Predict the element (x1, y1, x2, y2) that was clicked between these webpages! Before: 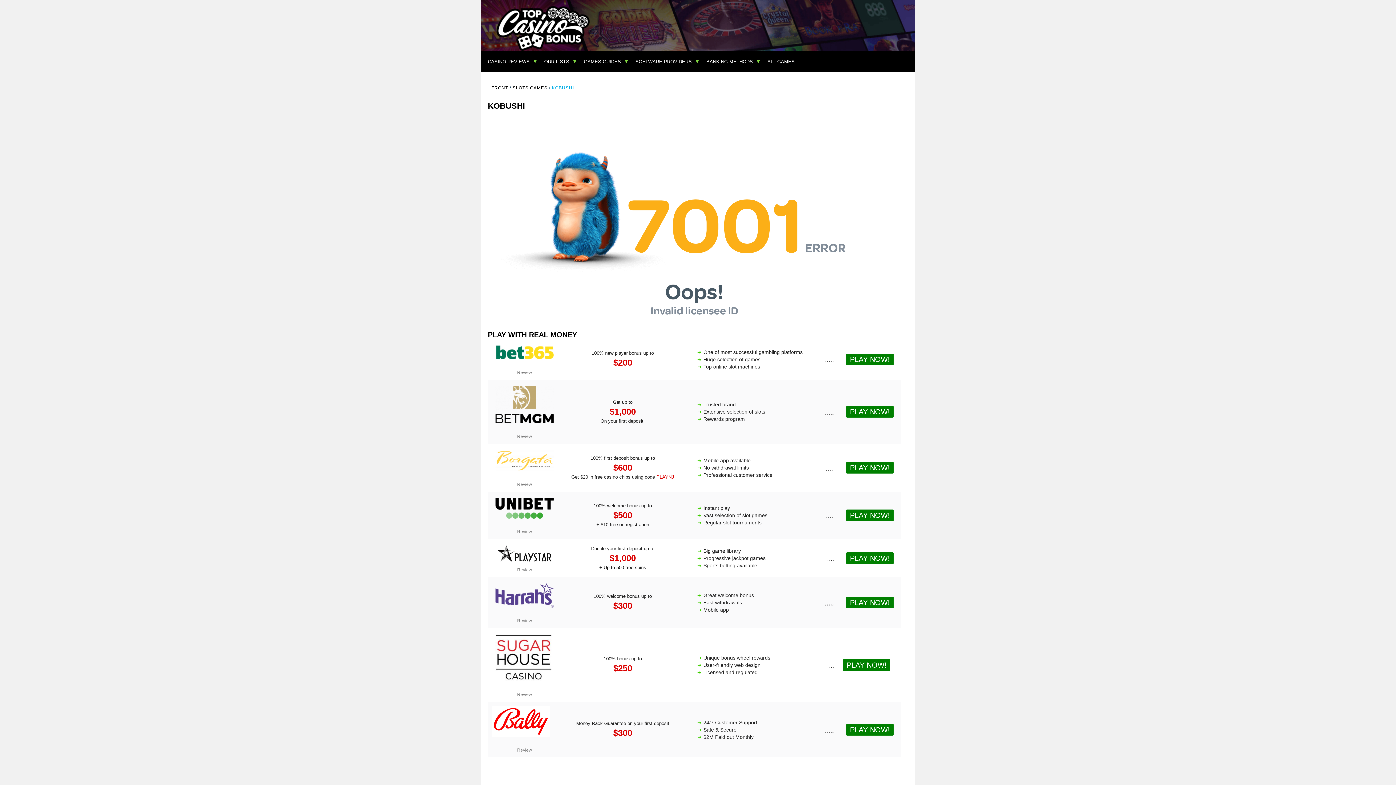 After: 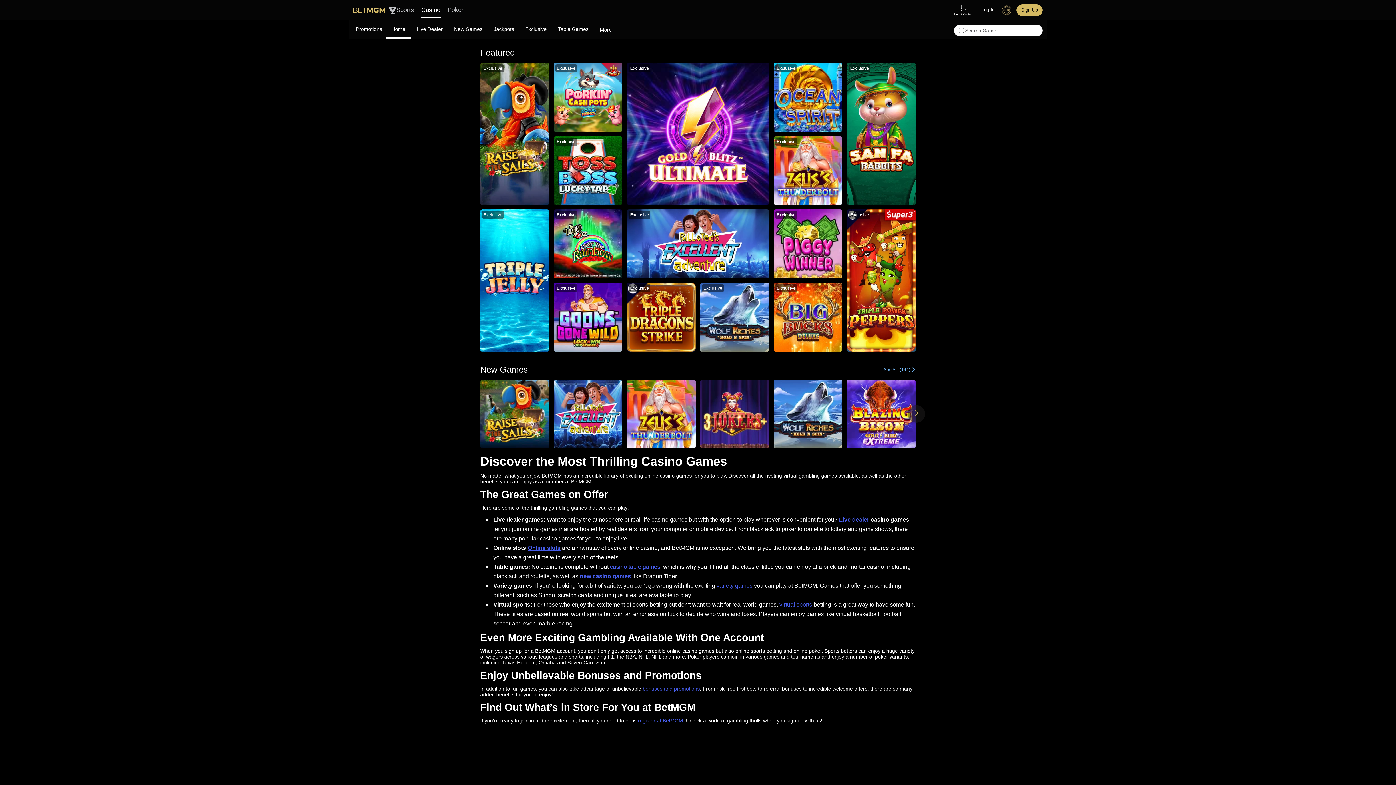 Action: label: PLAY NOW! bbox: (846, 406, 893, 417)